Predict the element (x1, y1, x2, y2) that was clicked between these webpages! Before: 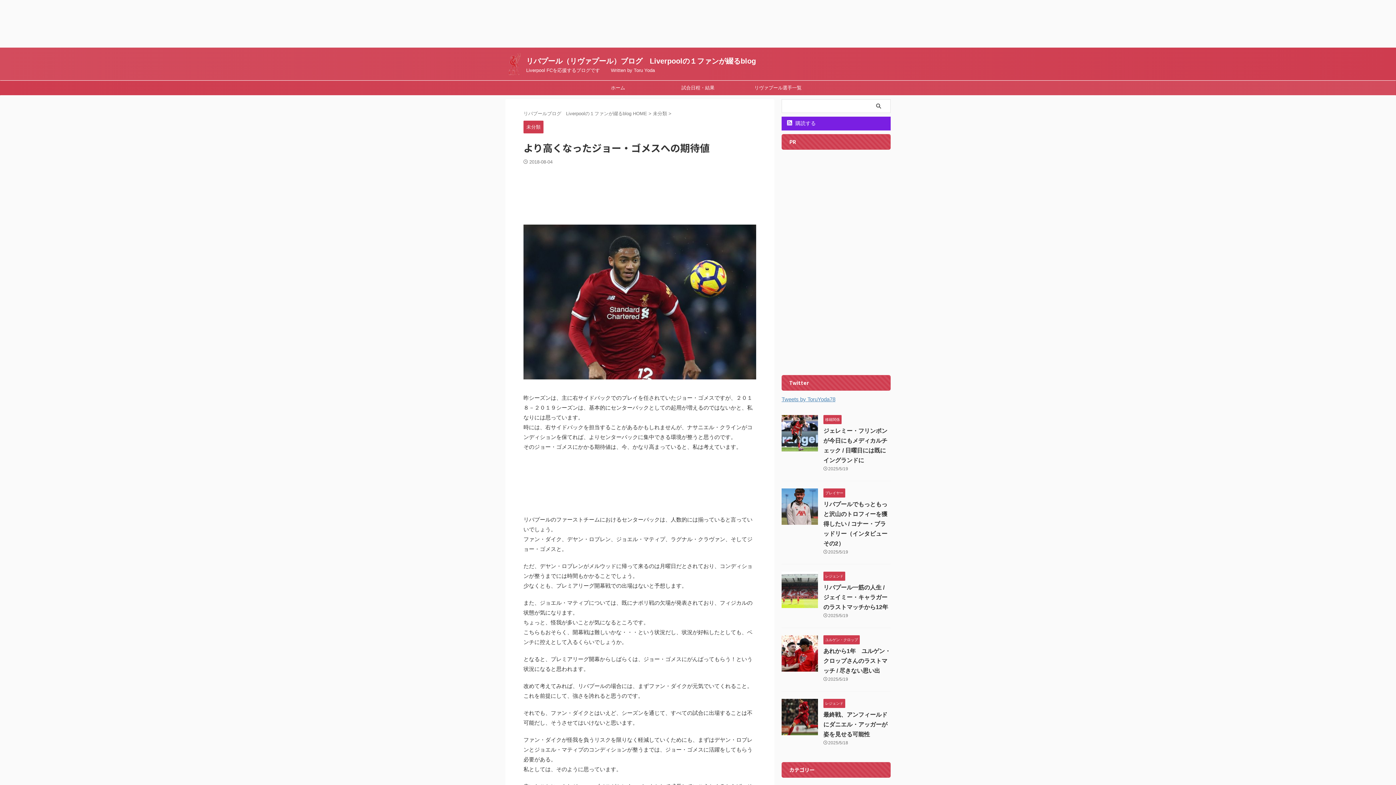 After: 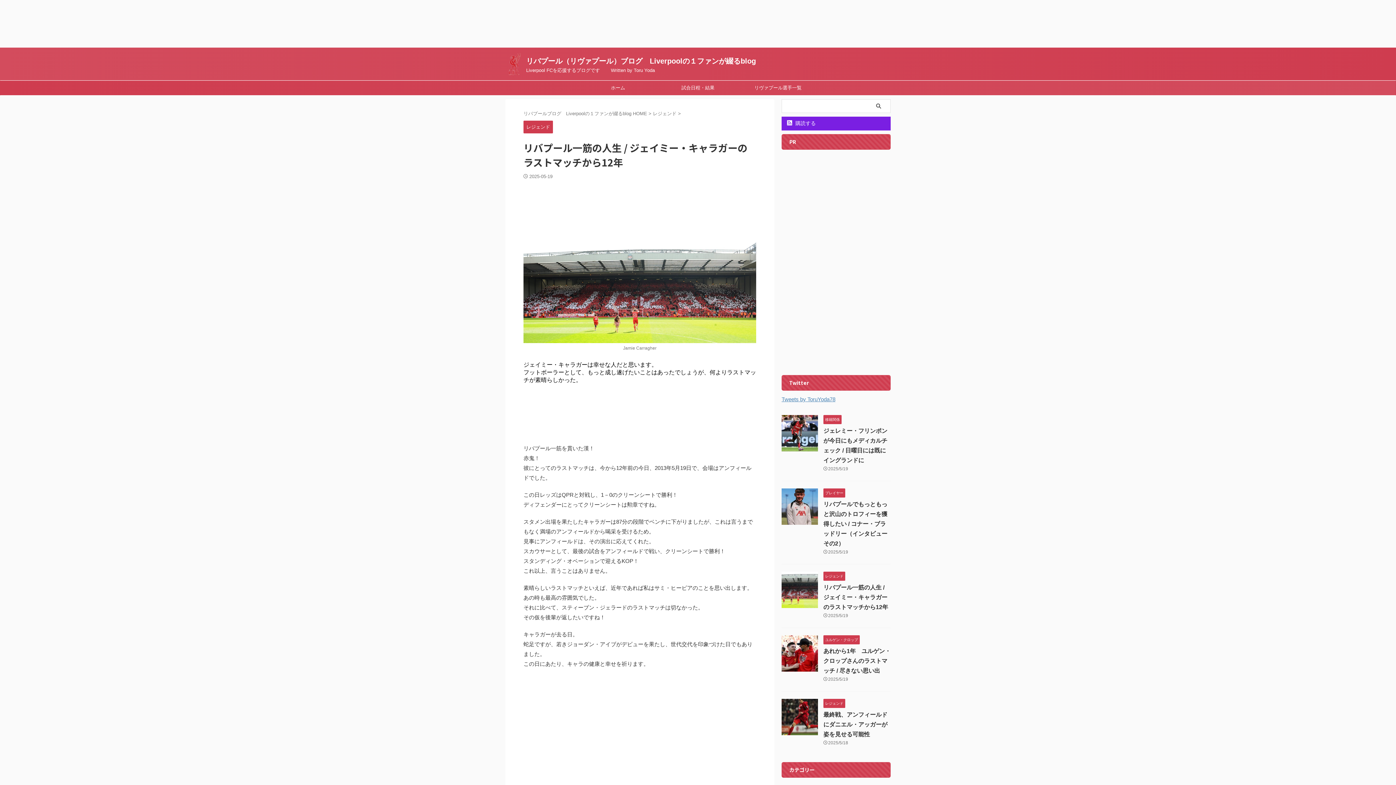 Action: label: リバプール一筋の人生 / ジェイミー・キャラガーのラストマッチから12年 bbox: (823, 584, 888, 610)